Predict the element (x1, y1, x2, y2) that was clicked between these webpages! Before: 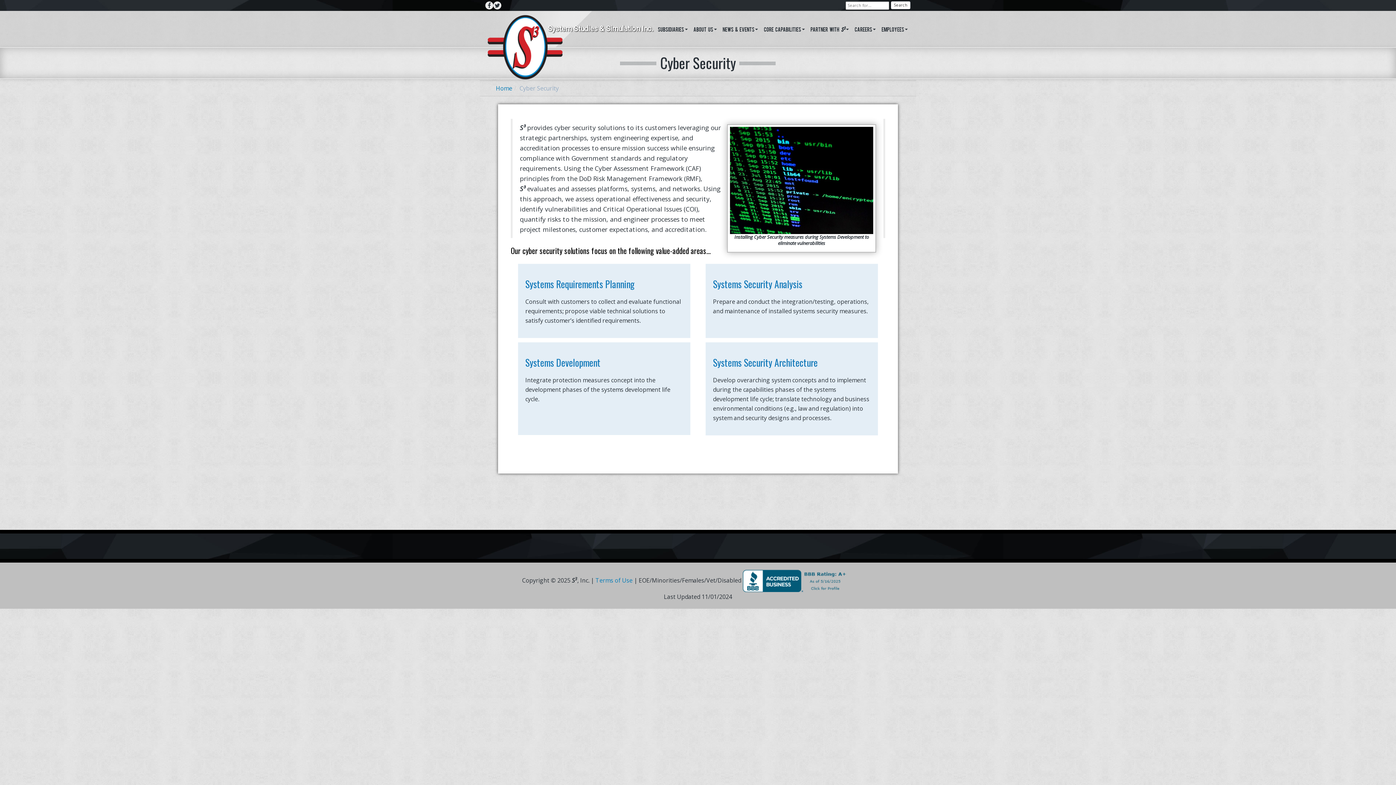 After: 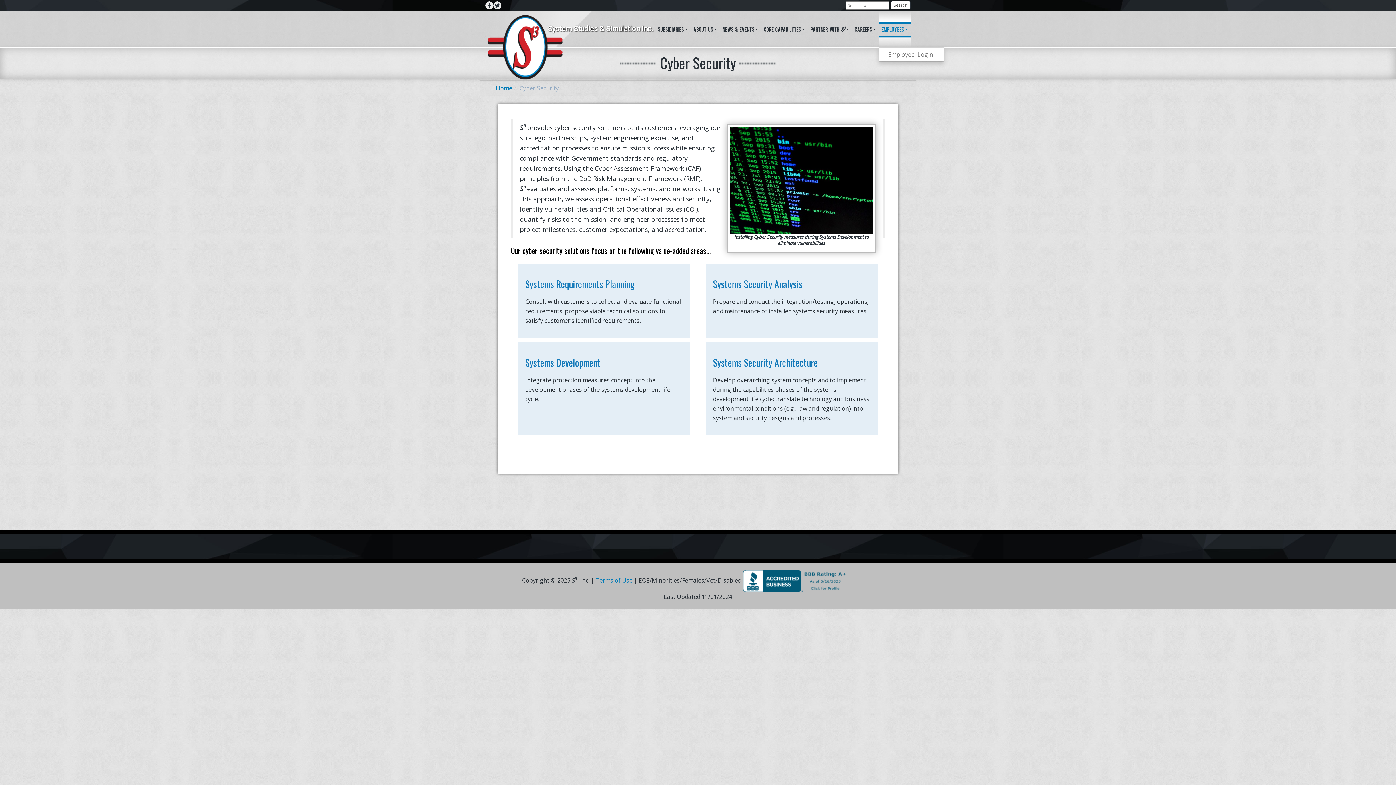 Action: bbox: (878, 10, 910, 47) label: Employees